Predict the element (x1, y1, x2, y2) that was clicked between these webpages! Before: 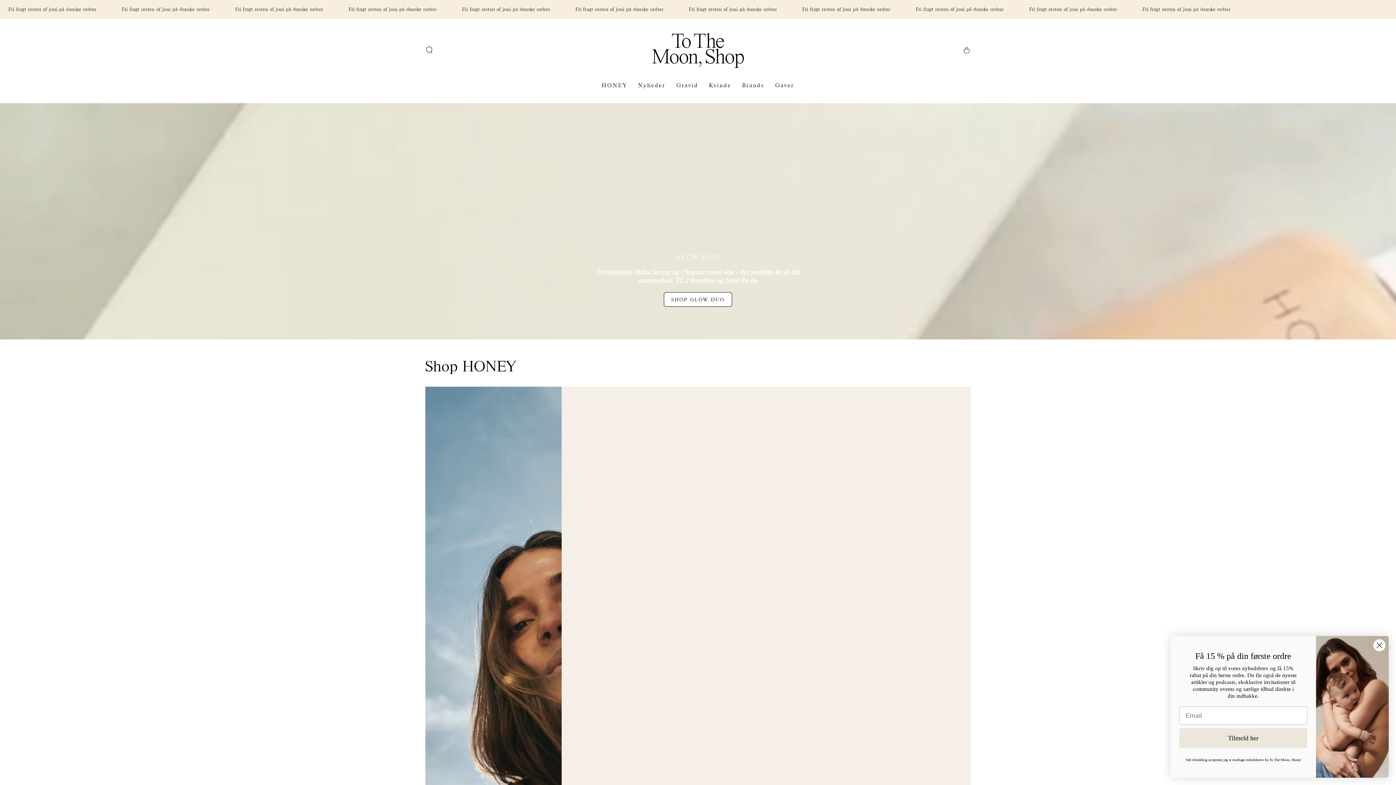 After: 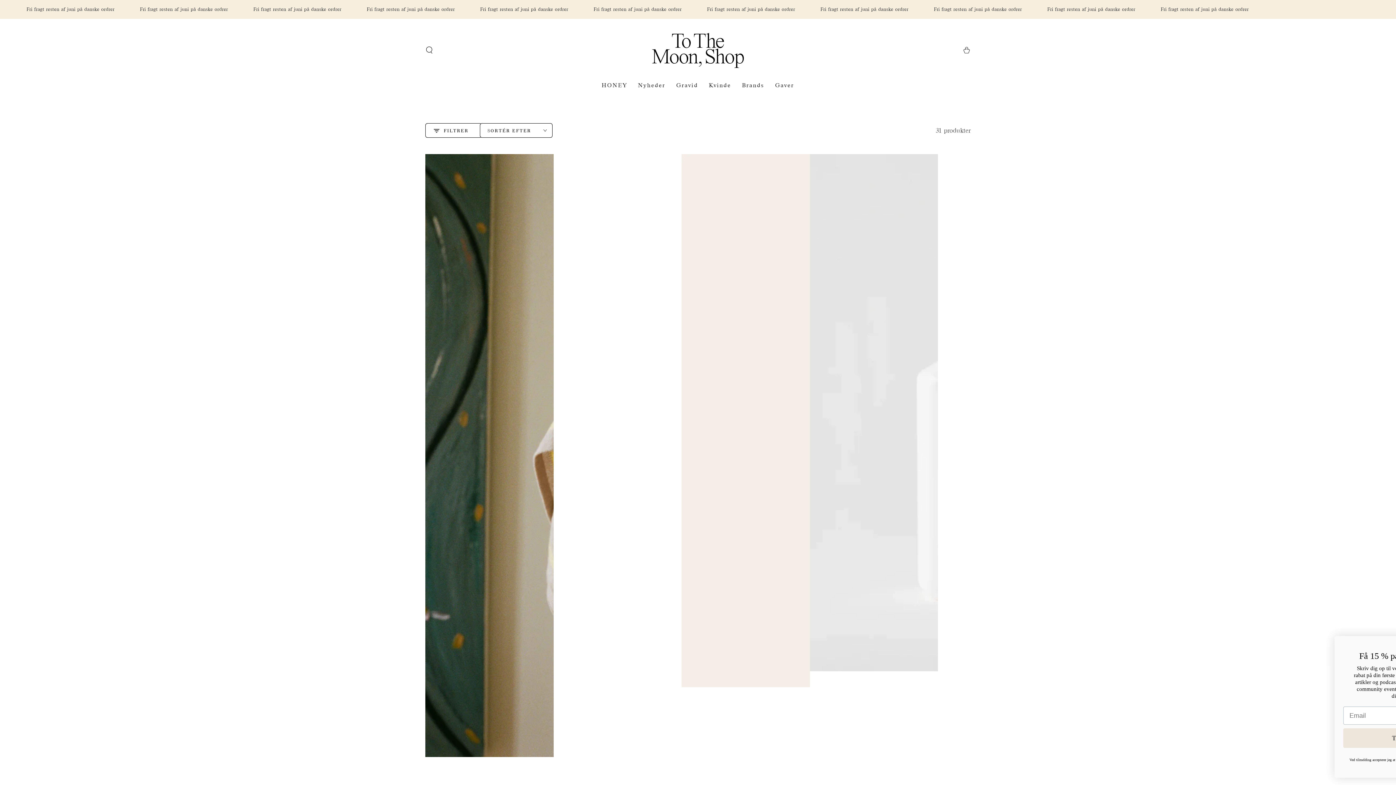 Action: bbox: (671, 75, 703, 94) label: Gravid